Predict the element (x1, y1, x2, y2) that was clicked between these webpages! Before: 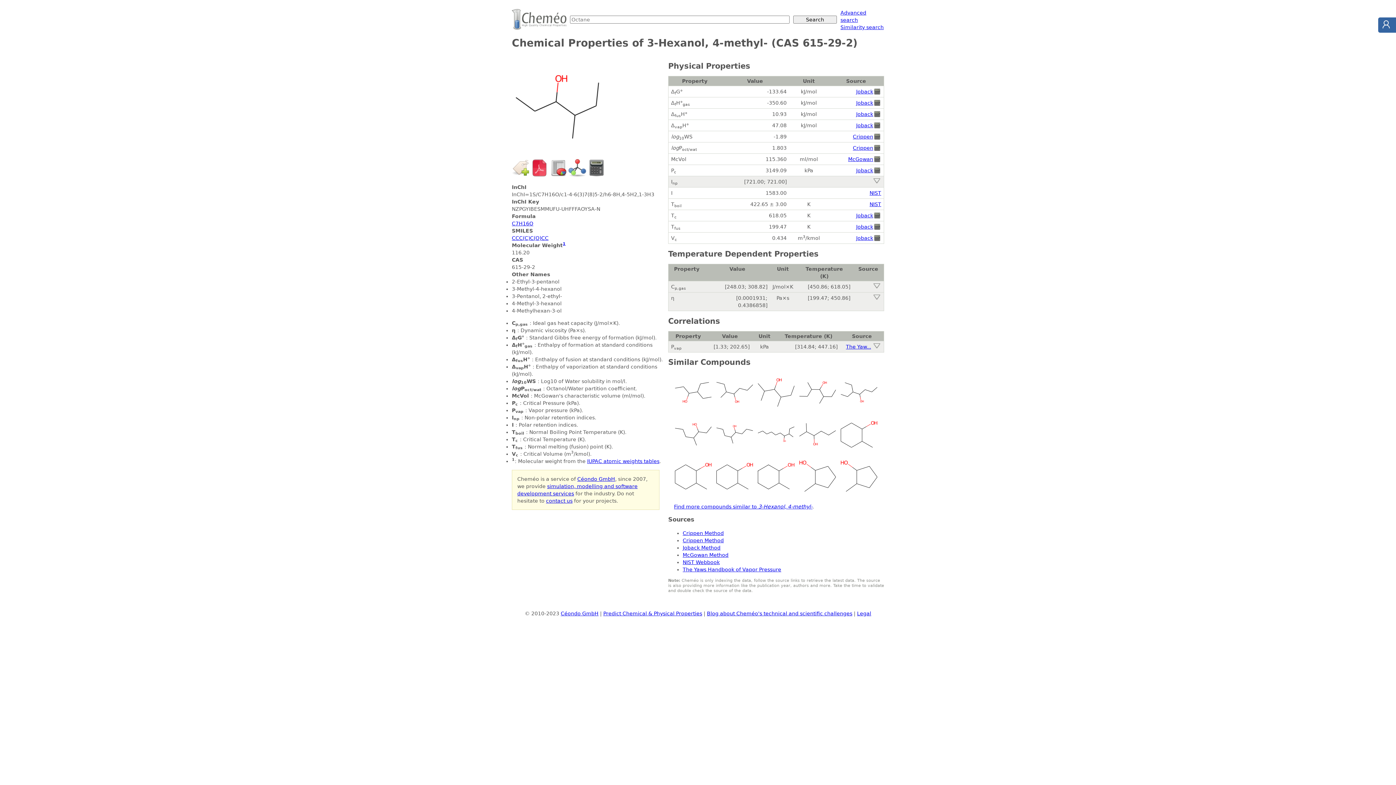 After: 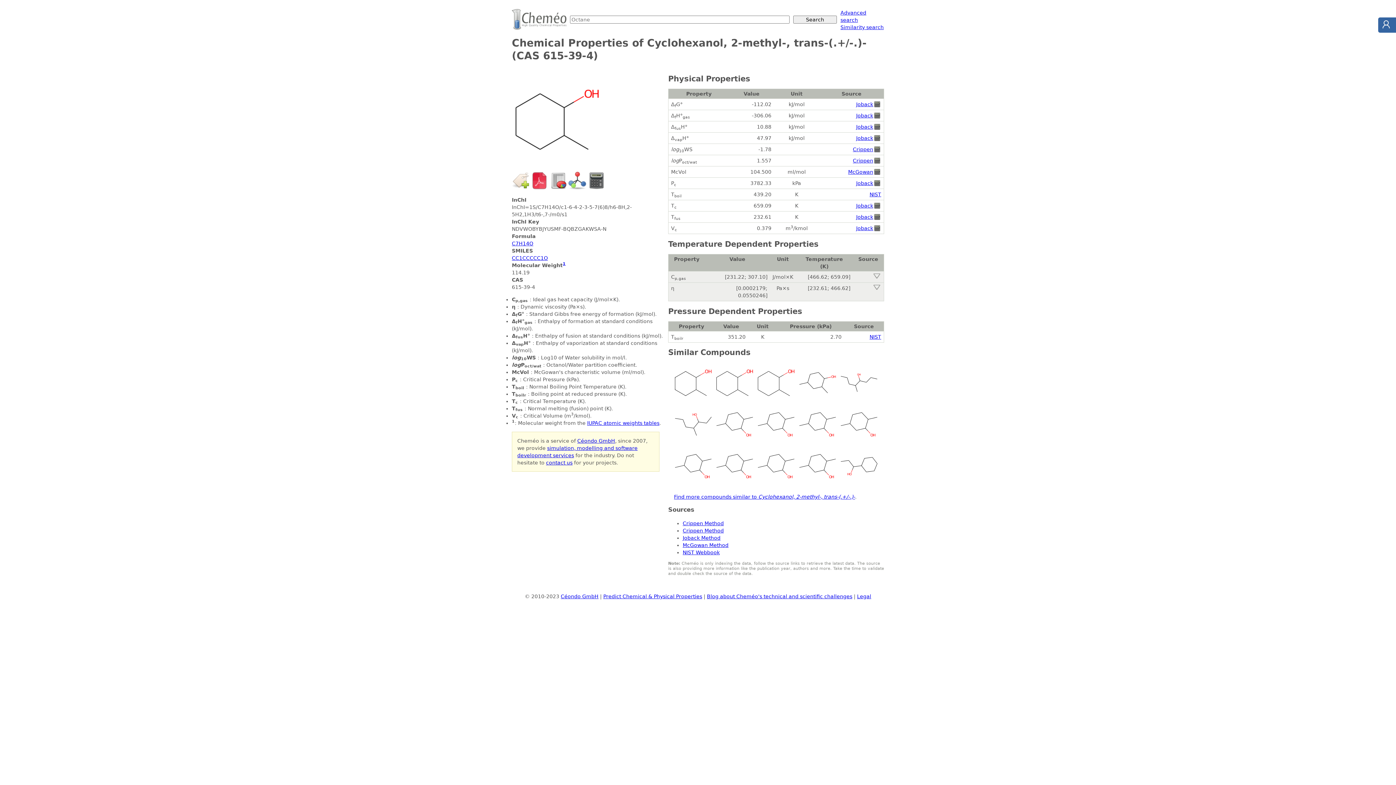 Action: bbox: (714, 491, 754, 497)